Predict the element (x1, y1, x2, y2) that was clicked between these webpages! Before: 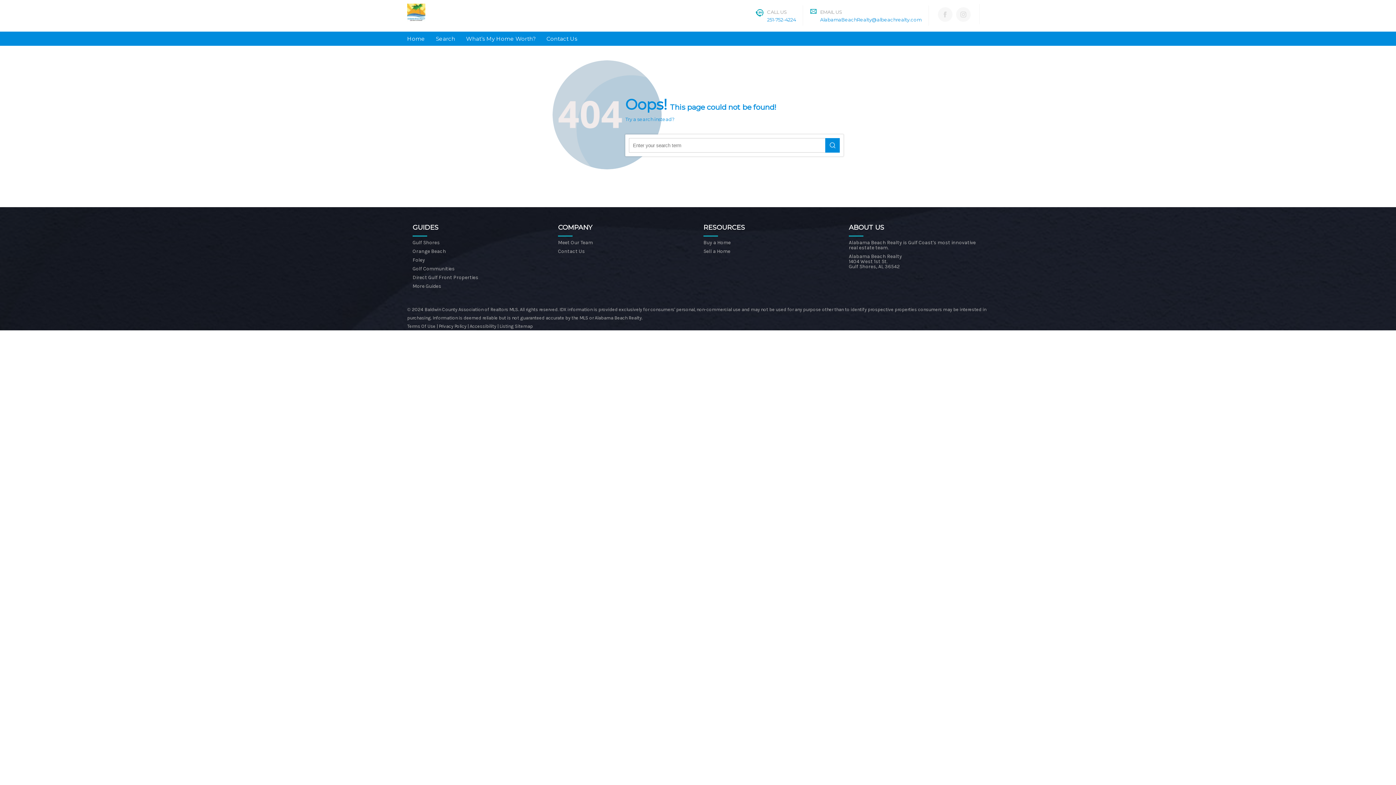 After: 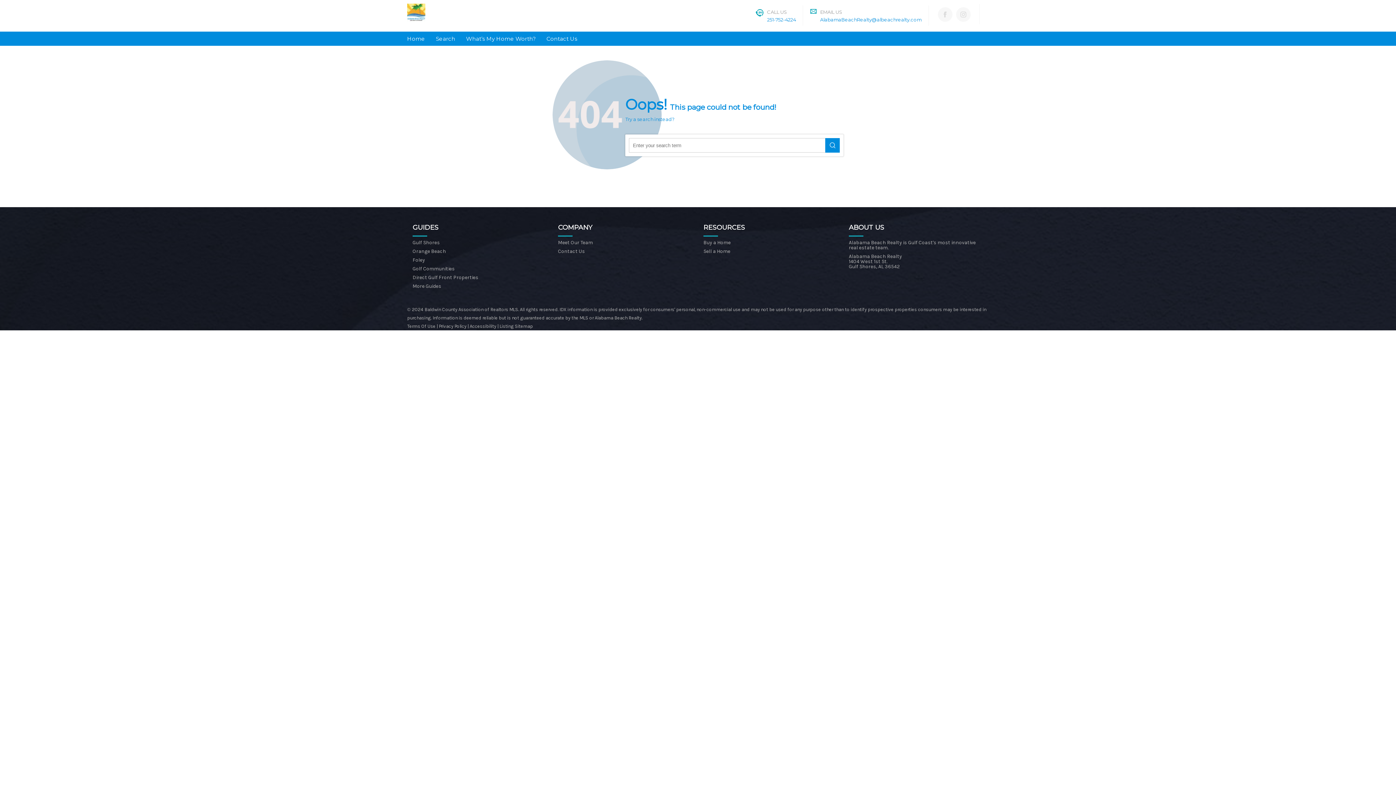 Action: bbox: (956, 7, 970, 21)